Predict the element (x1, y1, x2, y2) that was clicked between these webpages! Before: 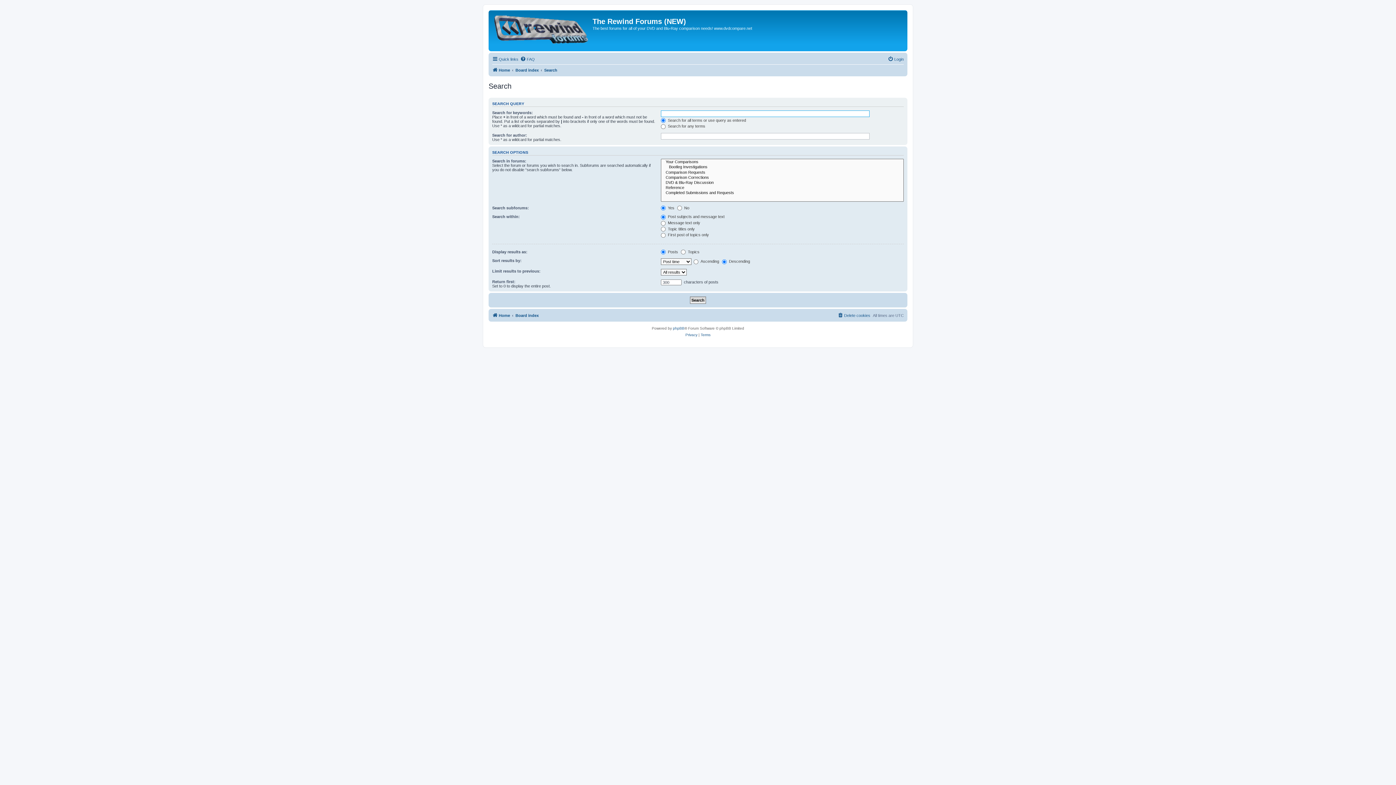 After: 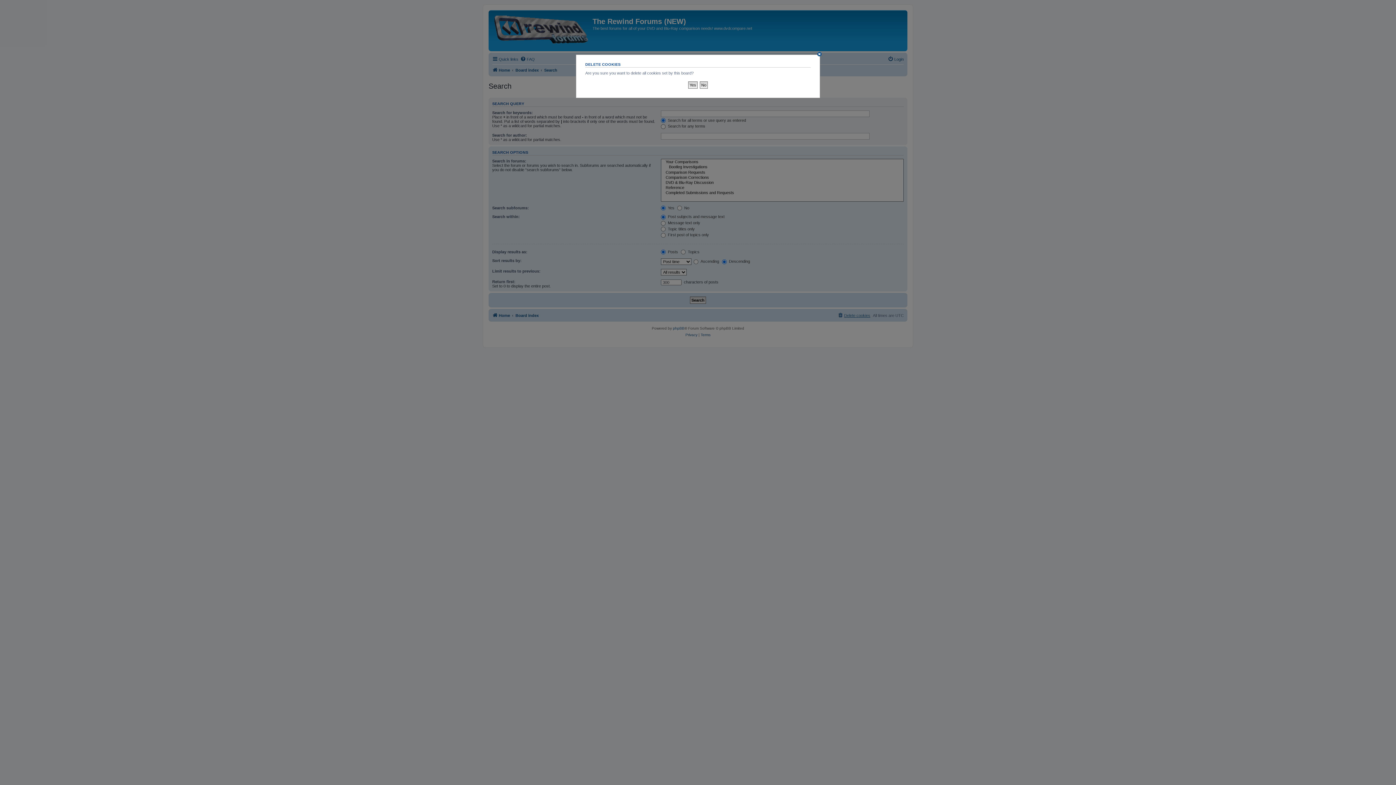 Action: bbox: (837, 311, 870, 320) label: Delete cookies